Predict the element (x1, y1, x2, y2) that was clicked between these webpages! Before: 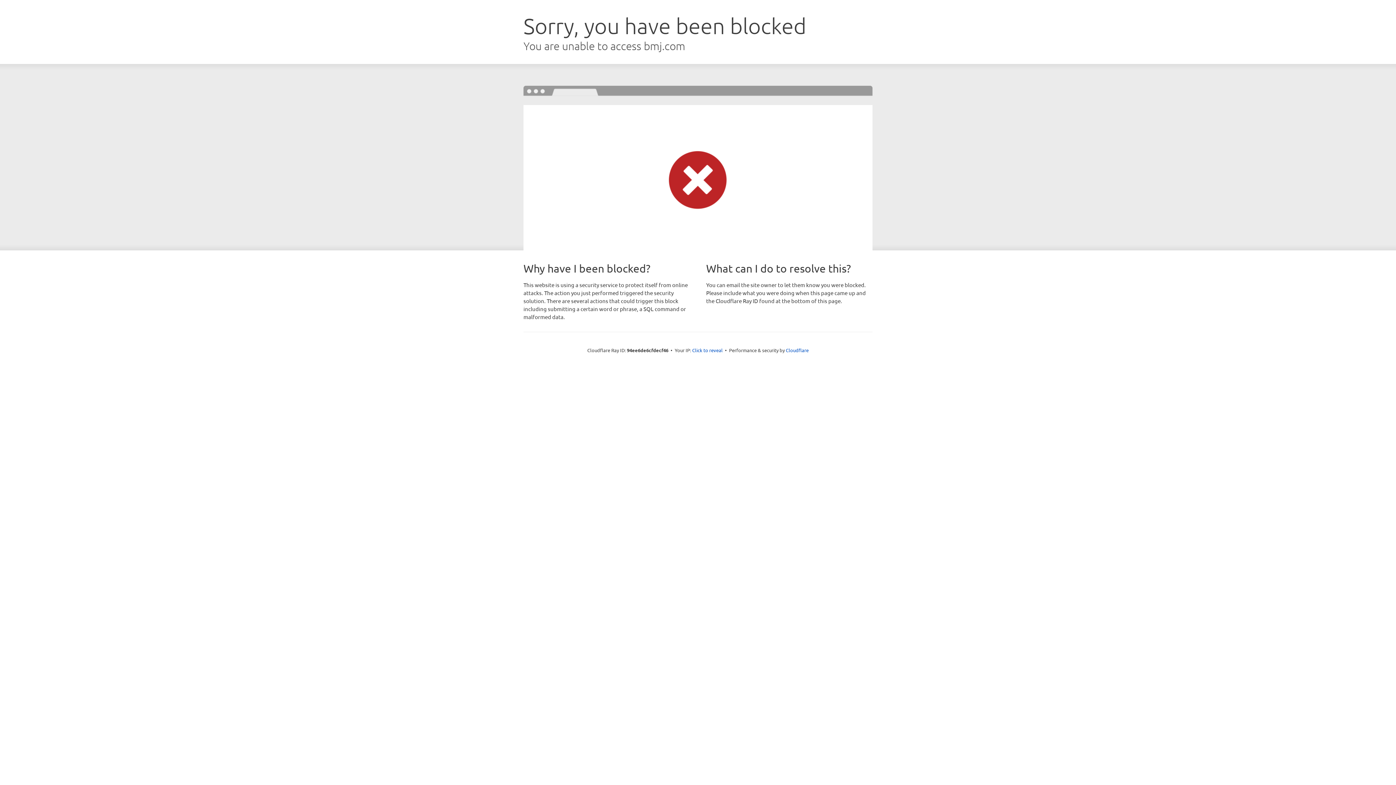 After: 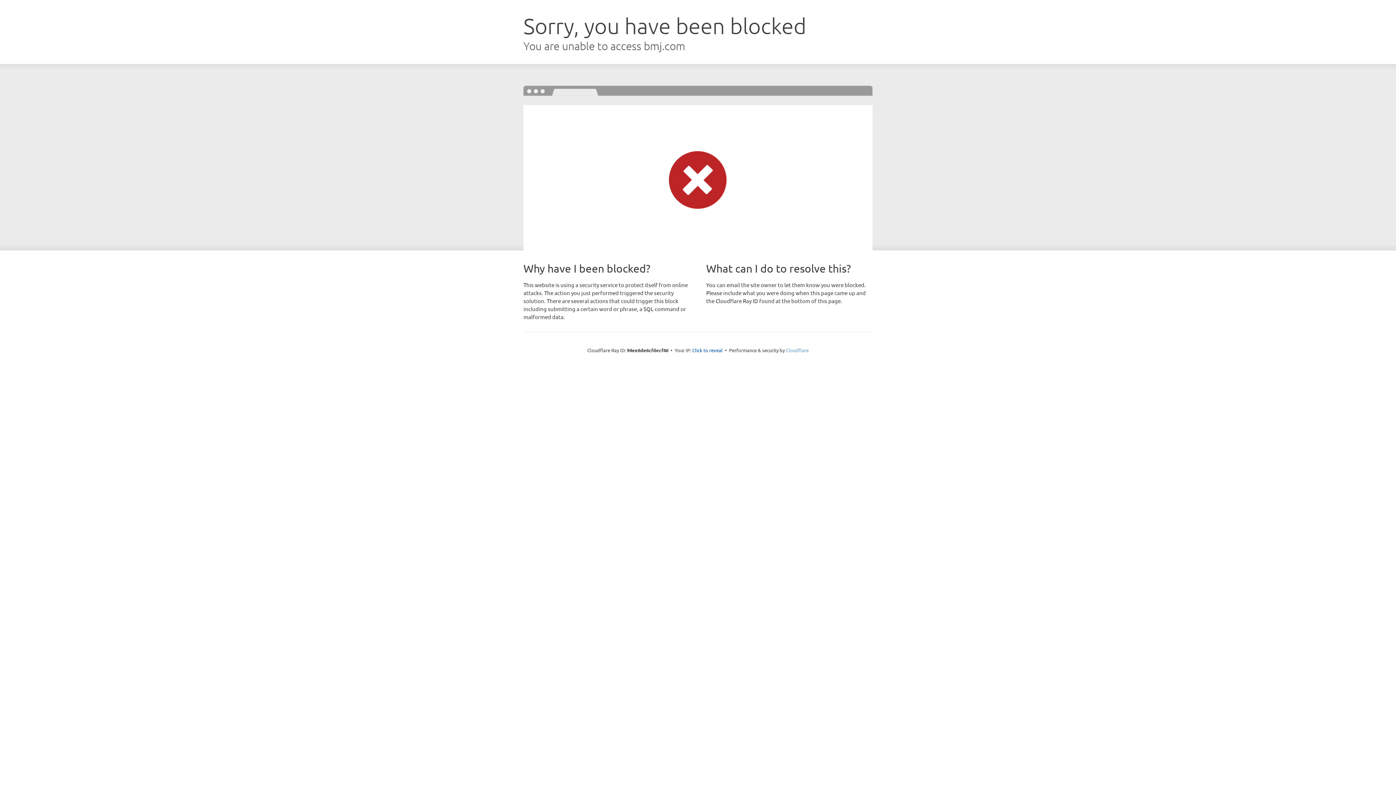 Action: bbox: (786, 347, 808, 353) label: Cloudflare